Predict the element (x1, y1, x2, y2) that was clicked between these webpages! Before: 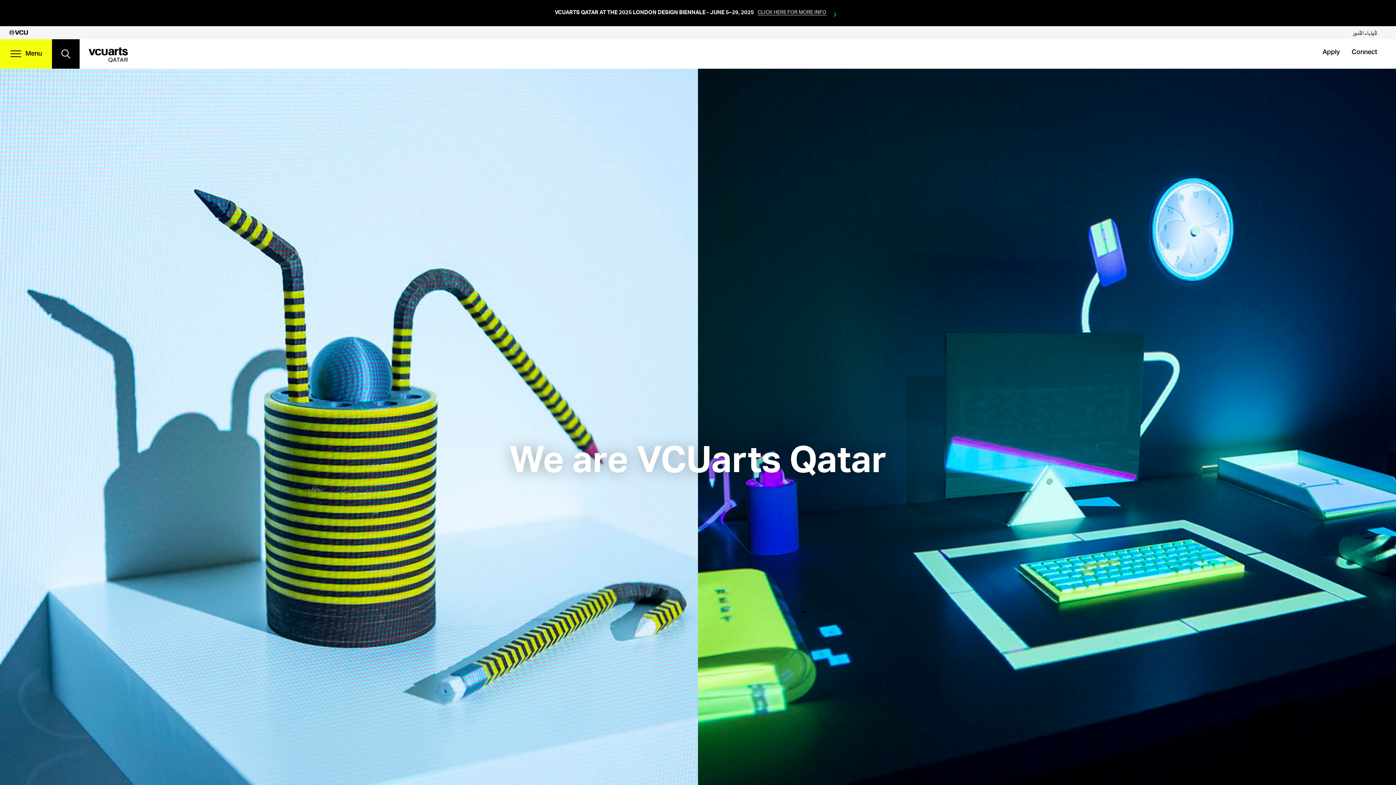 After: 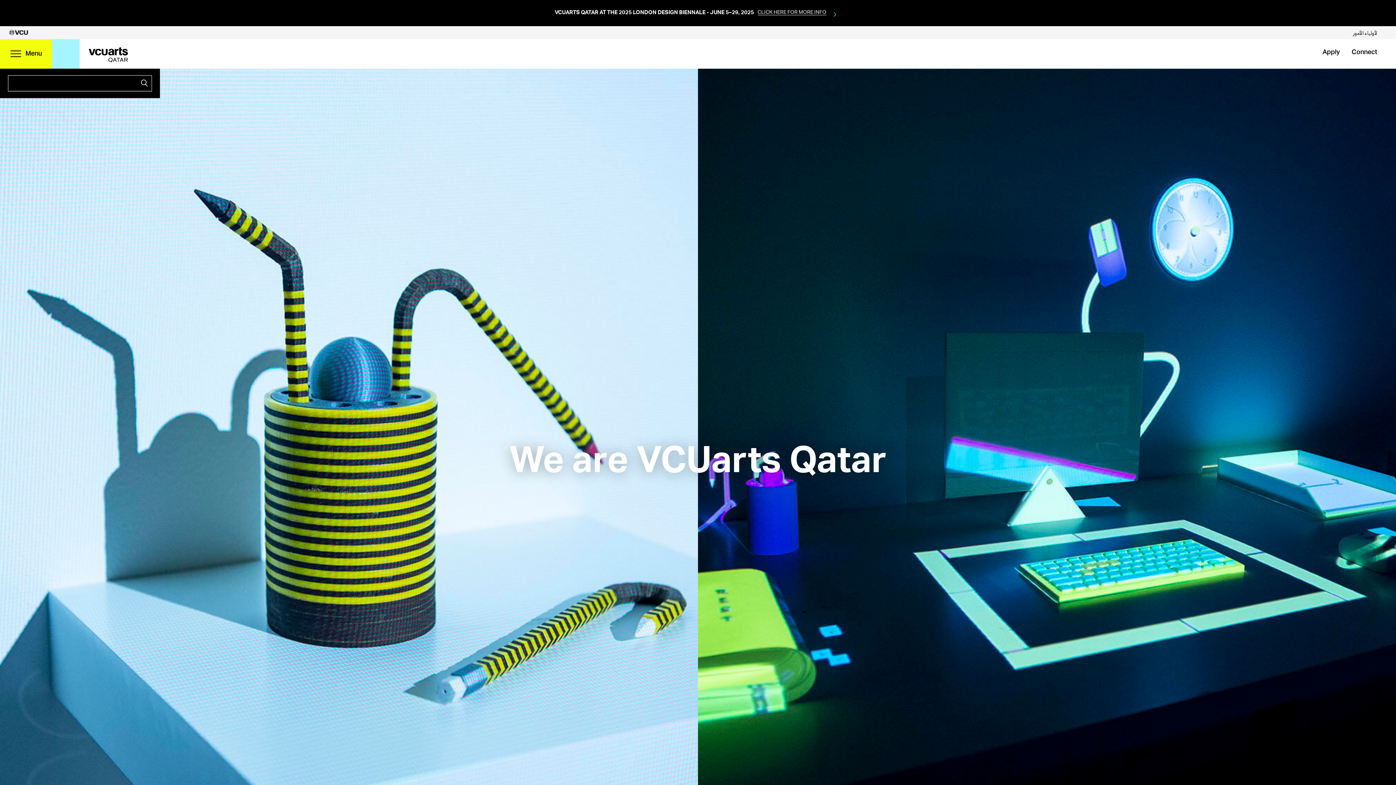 Action: label: Toggle Search Form bbox: (51, 39, 79, 68)